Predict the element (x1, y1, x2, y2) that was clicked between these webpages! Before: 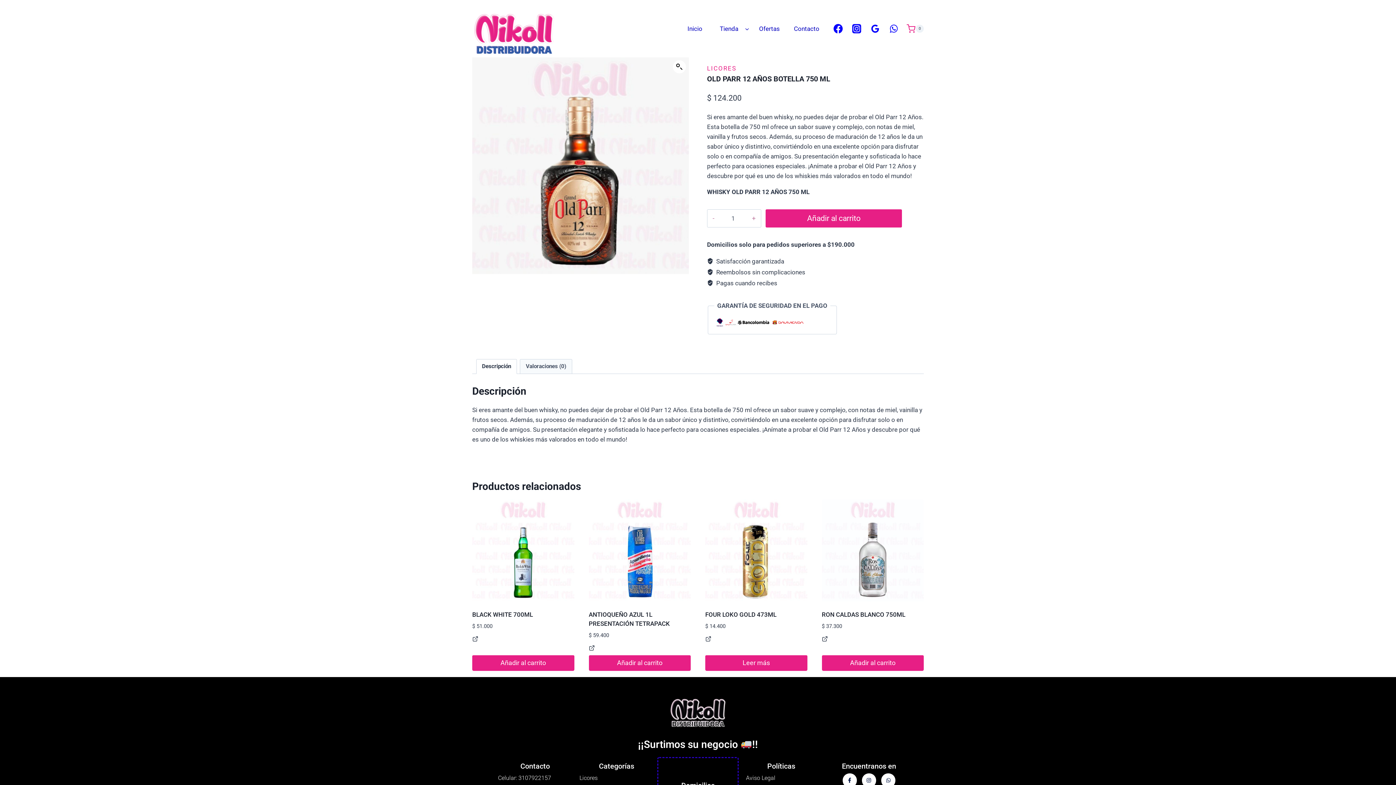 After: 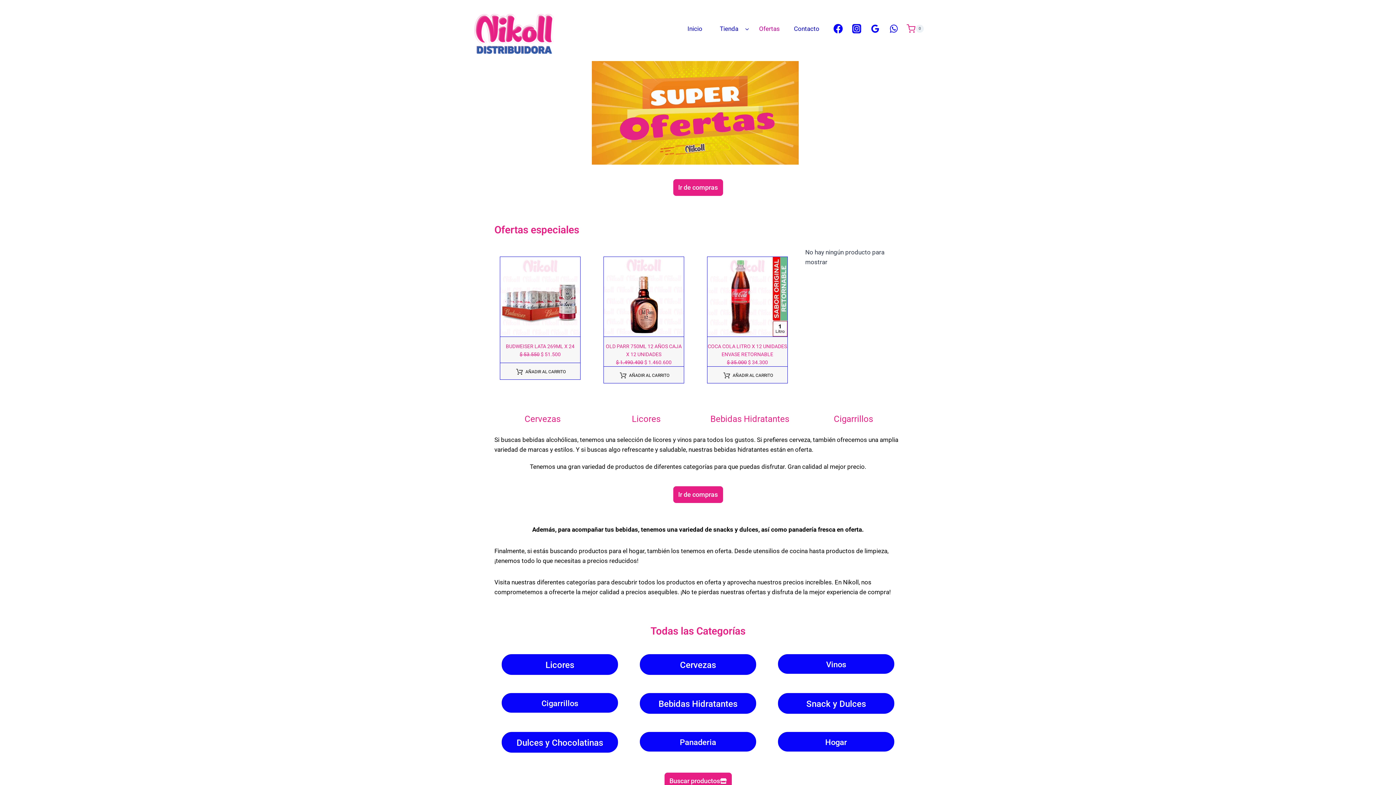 Action: bbox: (750, 20, 788, 37) label: Ofertas